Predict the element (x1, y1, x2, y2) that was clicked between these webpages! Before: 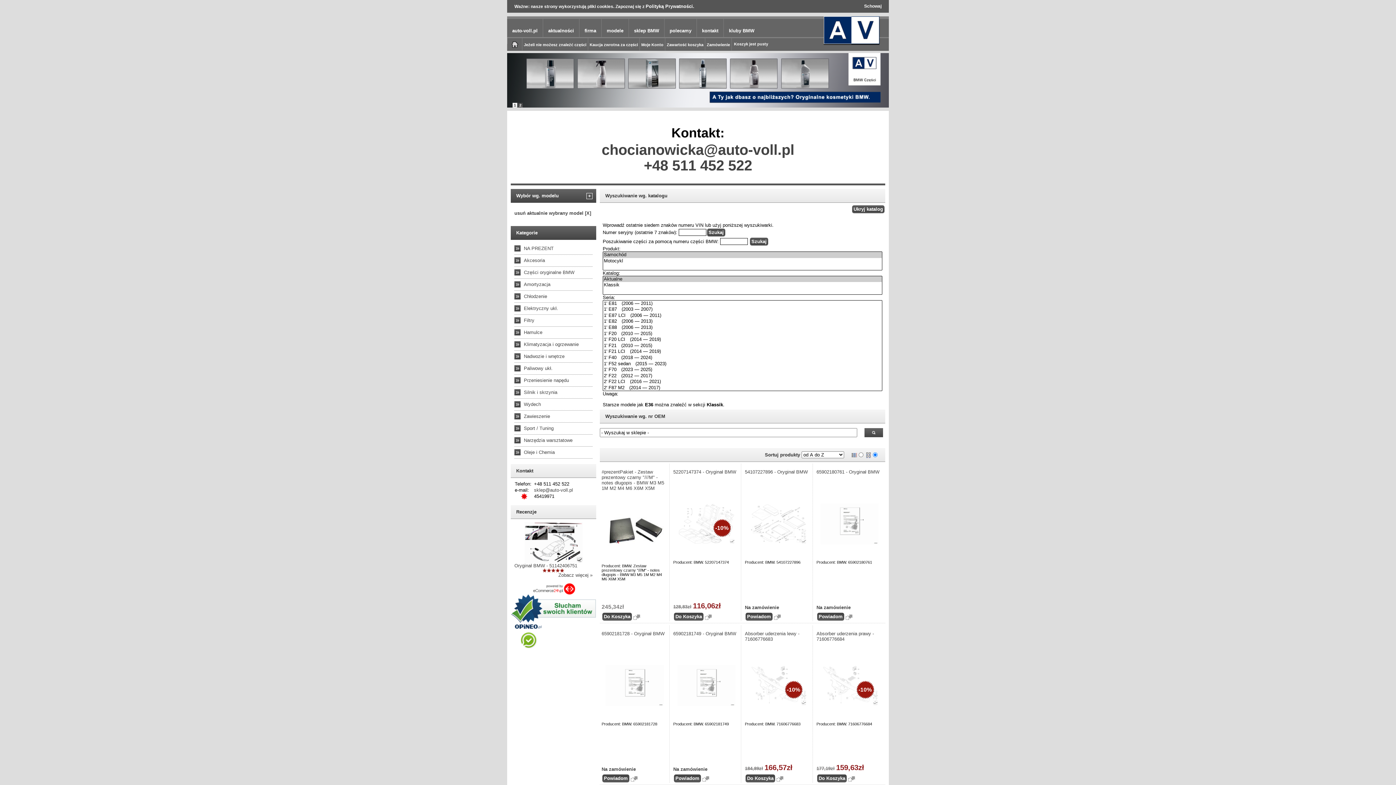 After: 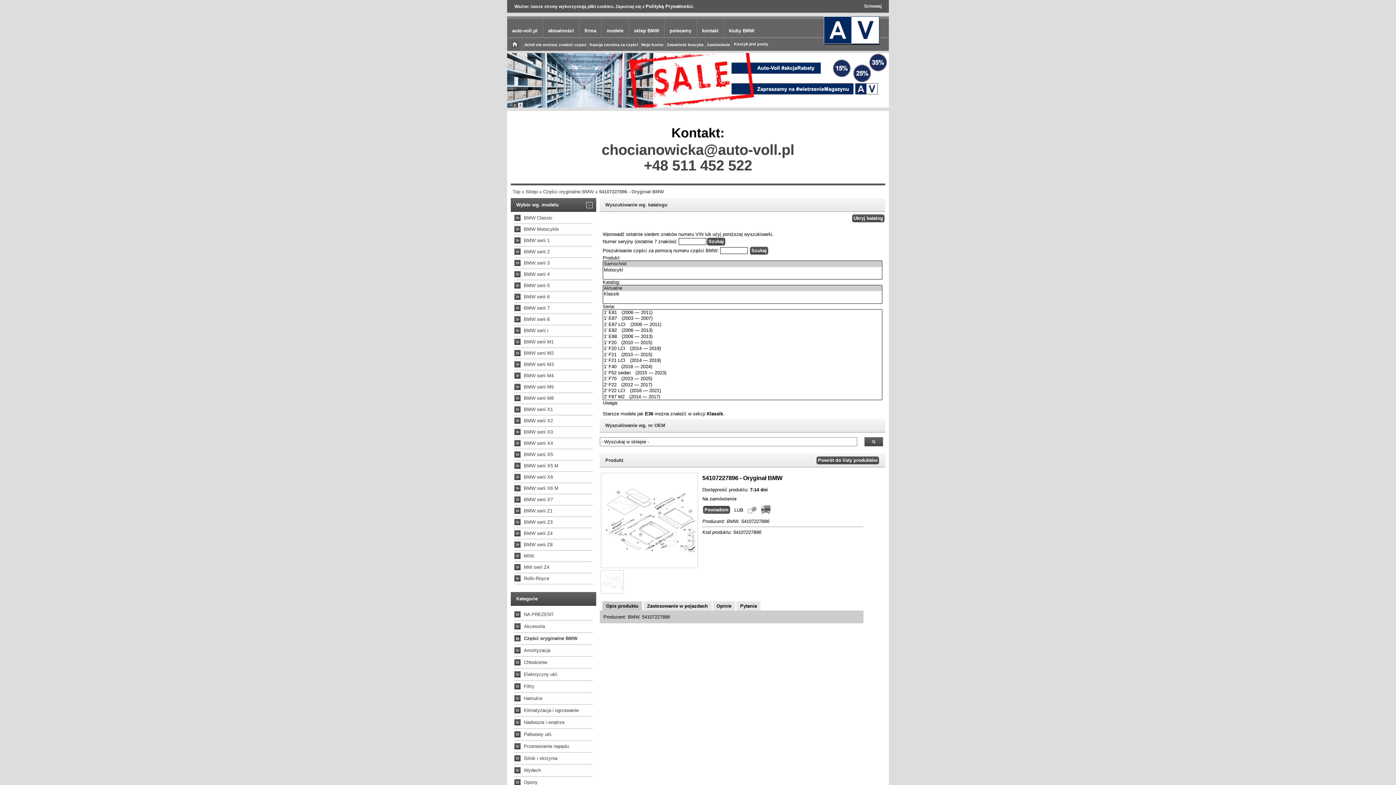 Action: label: 54107227896 - Oryginał BMW bbox: (745, 343, 810, 361)